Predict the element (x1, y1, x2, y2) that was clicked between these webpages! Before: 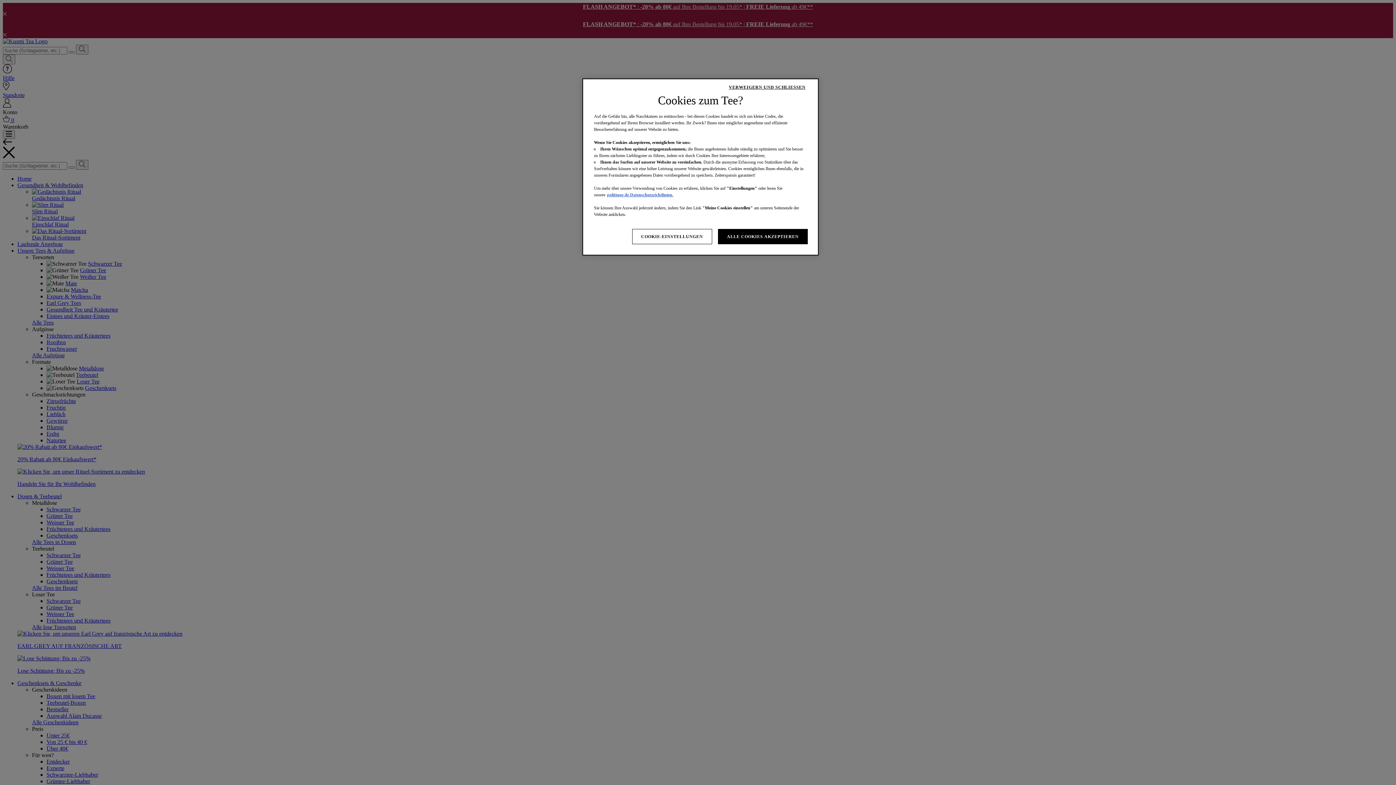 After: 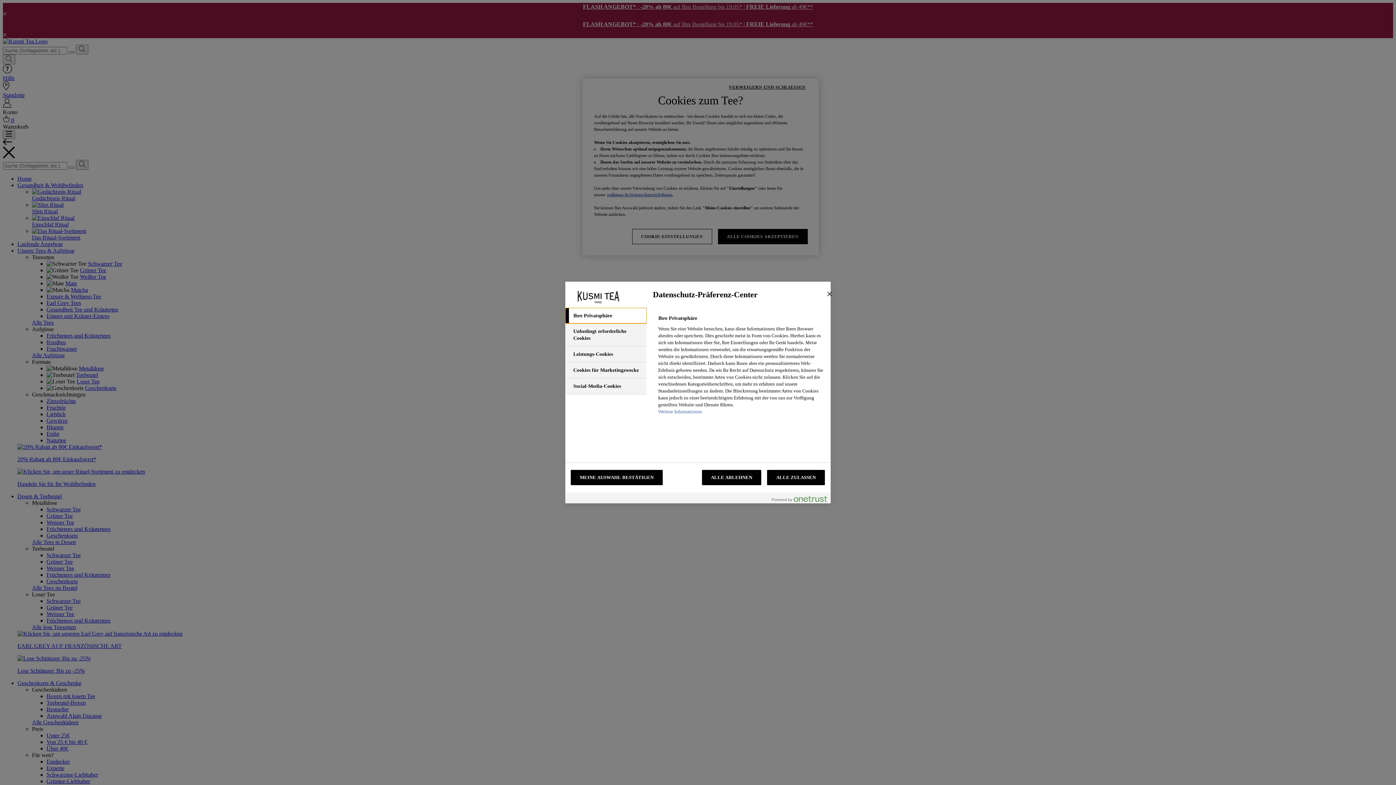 Action: bbox: (632, 229, 712, 244) label: COOKIE-EINSTELLUNGEN